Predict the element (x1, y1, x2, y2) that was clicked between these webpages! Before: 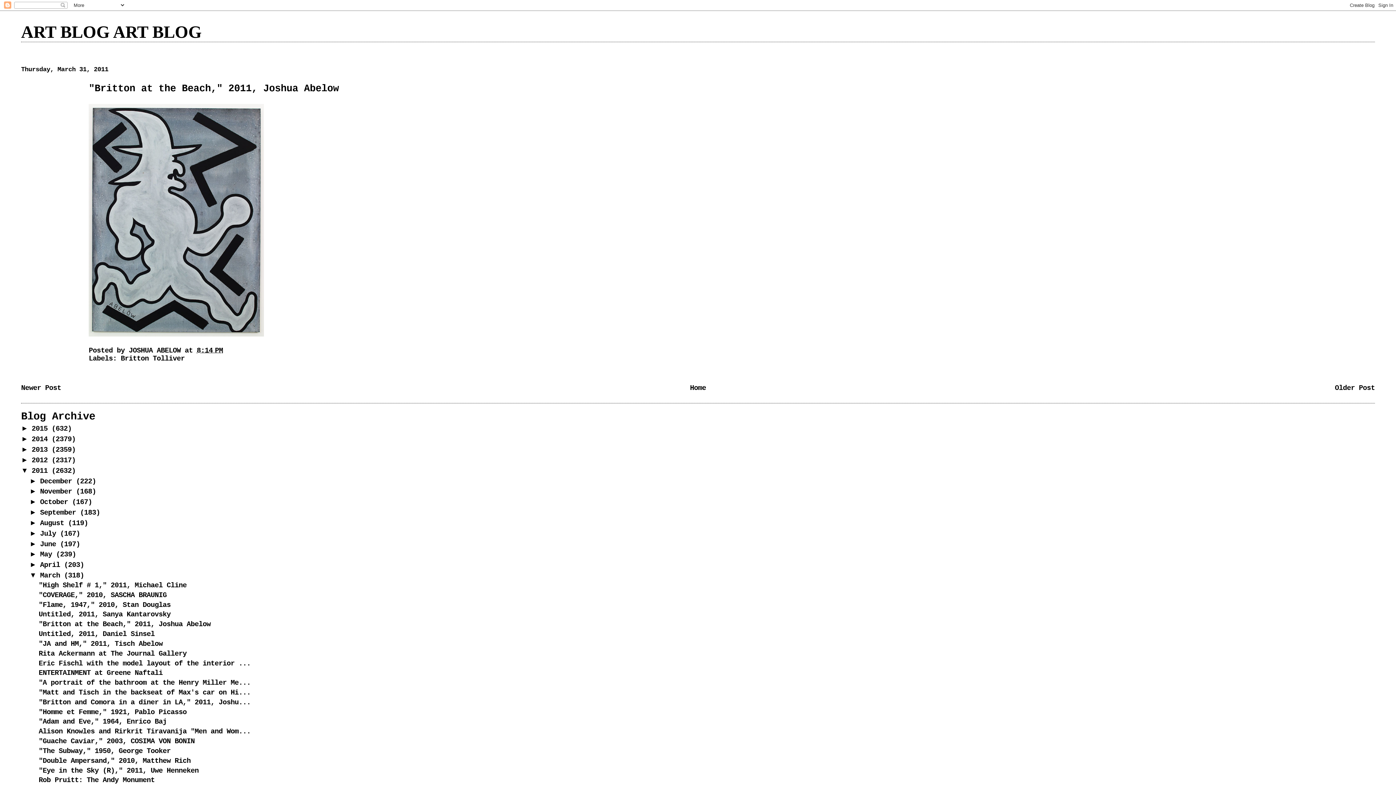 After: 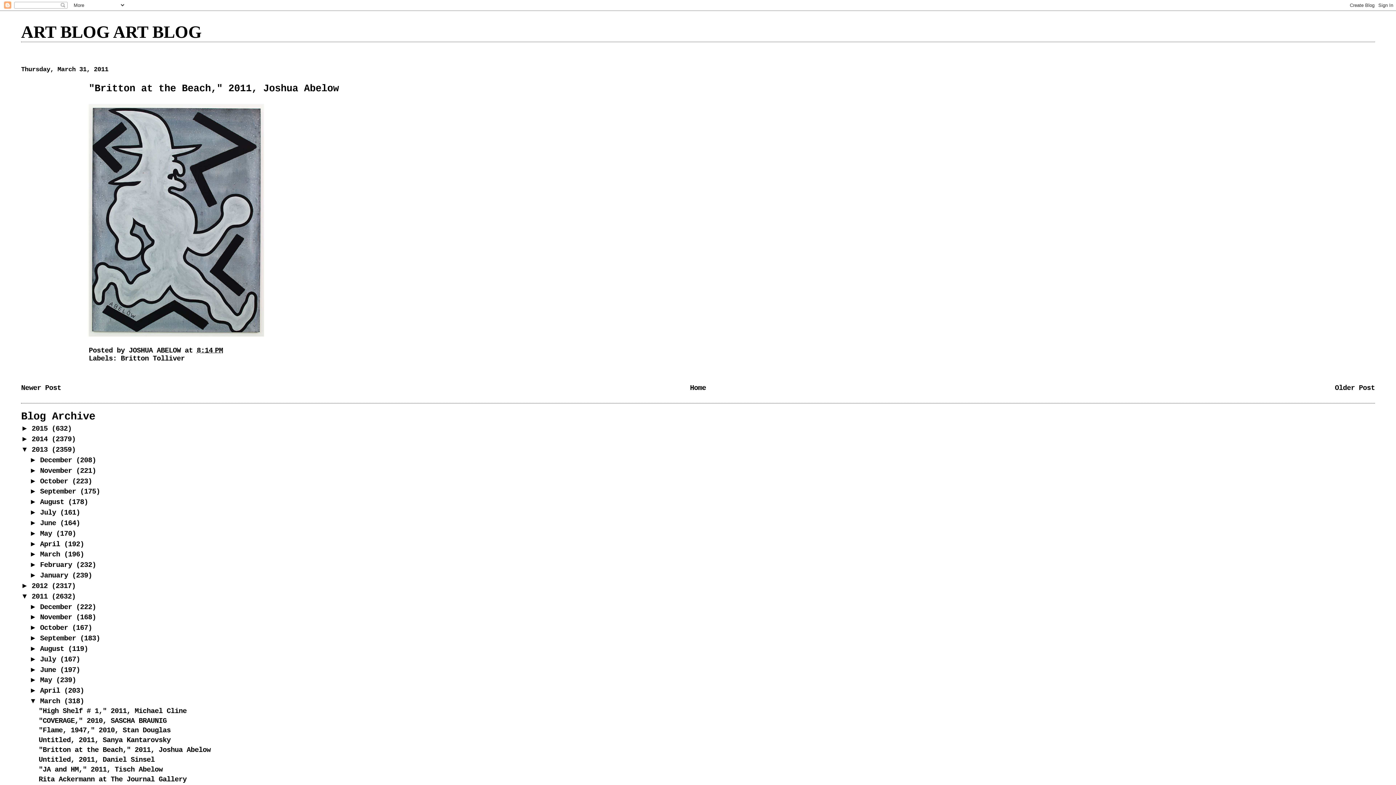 Action: bbox: (21, 445, 31, 453) label: ►  